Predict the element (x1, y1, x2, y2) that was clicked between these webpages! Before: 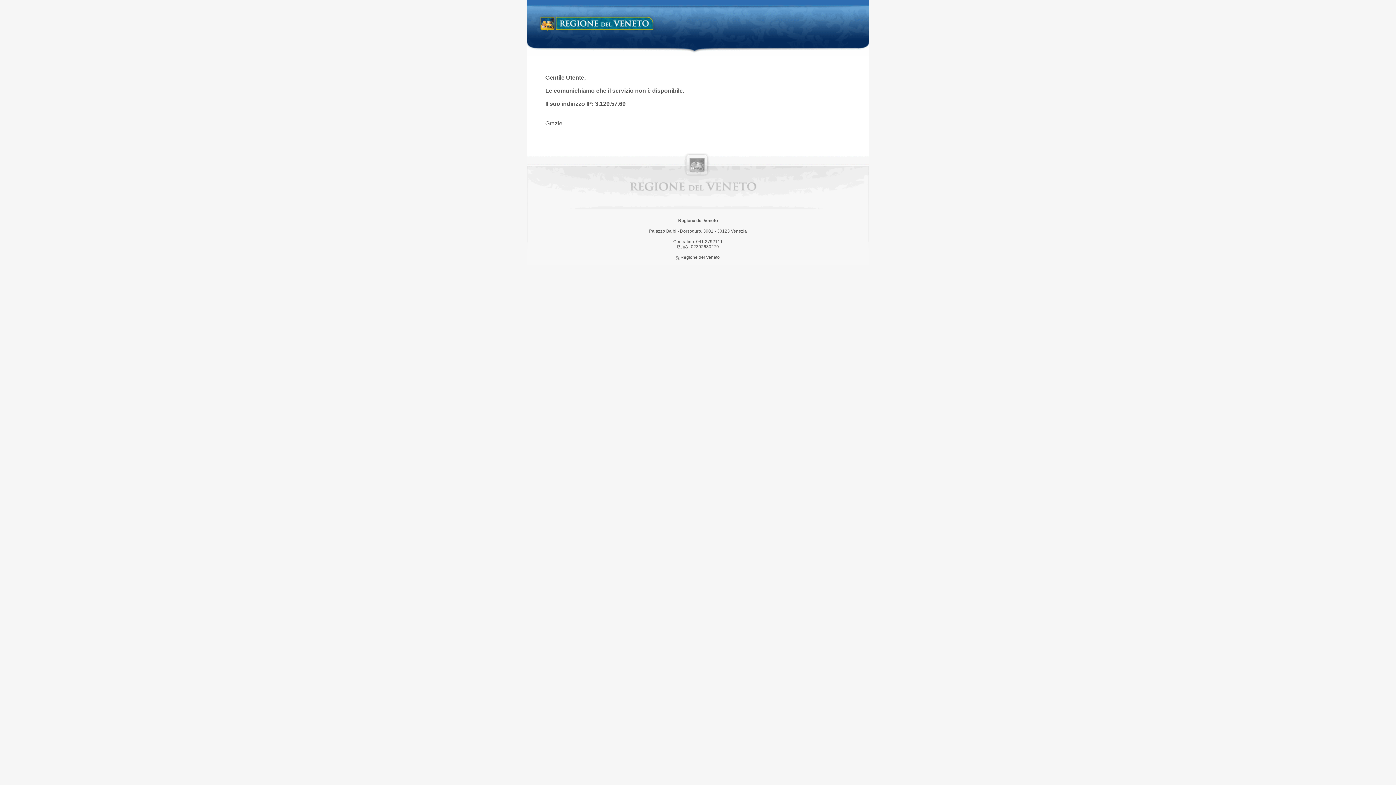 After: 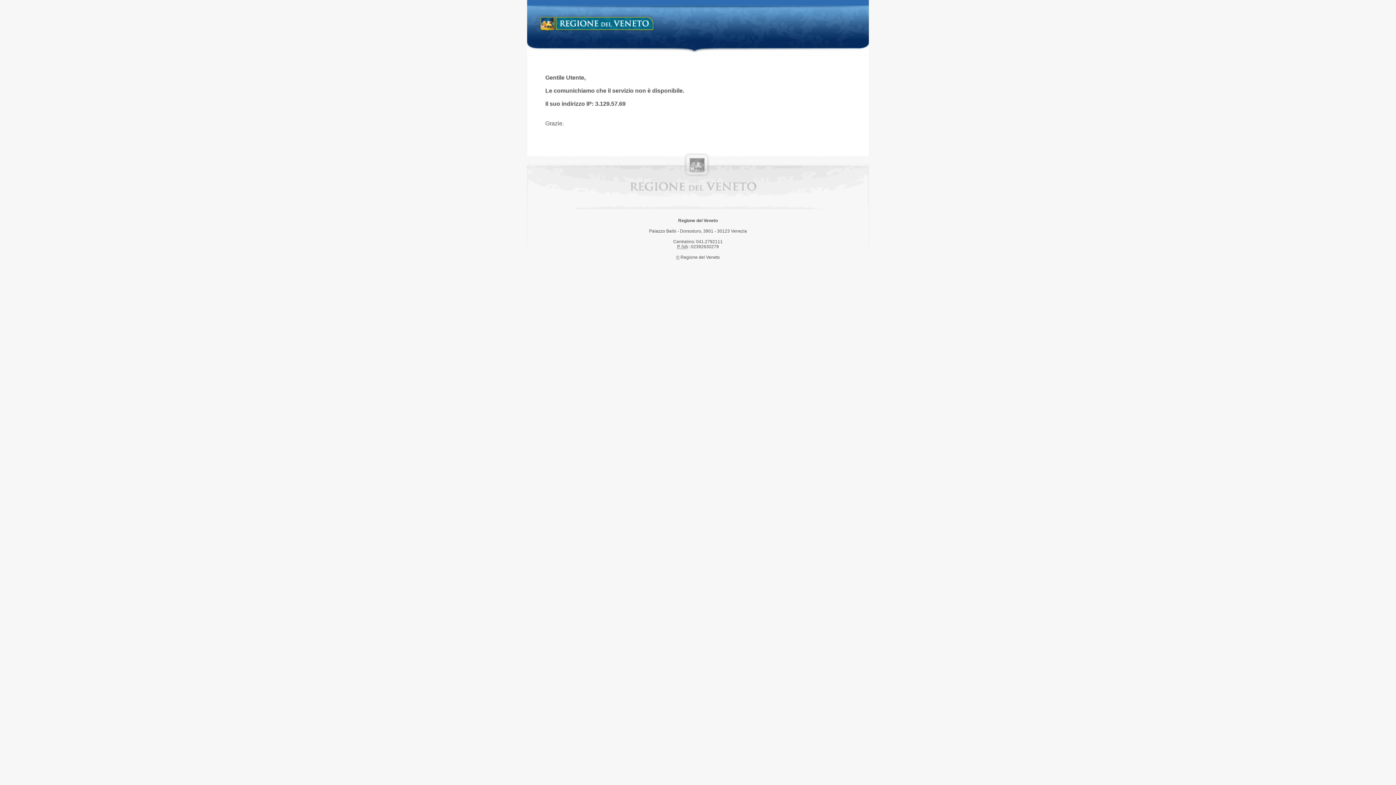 Action: label: Regione del Veneto bbox: (538, 14, 658, 34)